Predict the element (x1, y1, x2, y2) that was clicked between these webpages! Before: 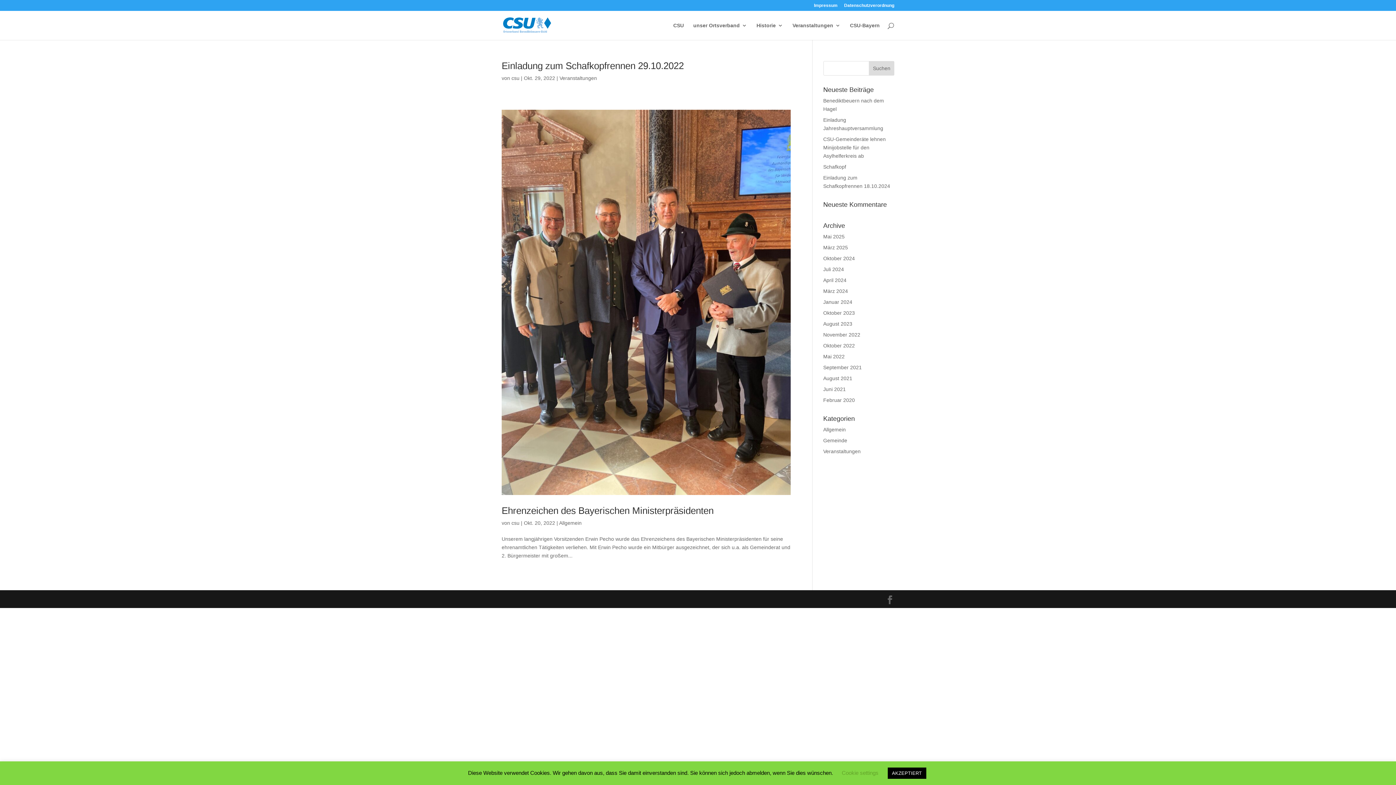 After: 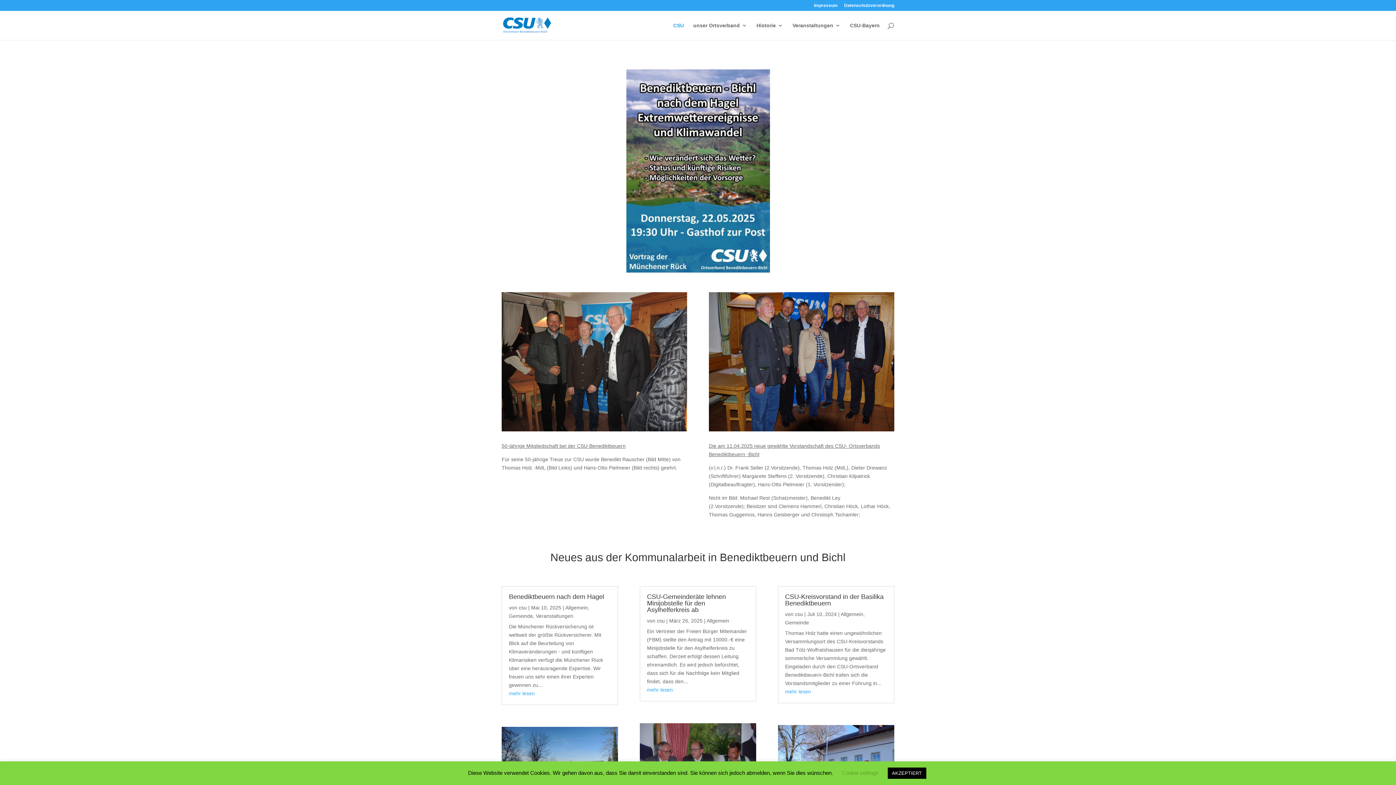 Action: bbox: (503, 22, 551, 27)